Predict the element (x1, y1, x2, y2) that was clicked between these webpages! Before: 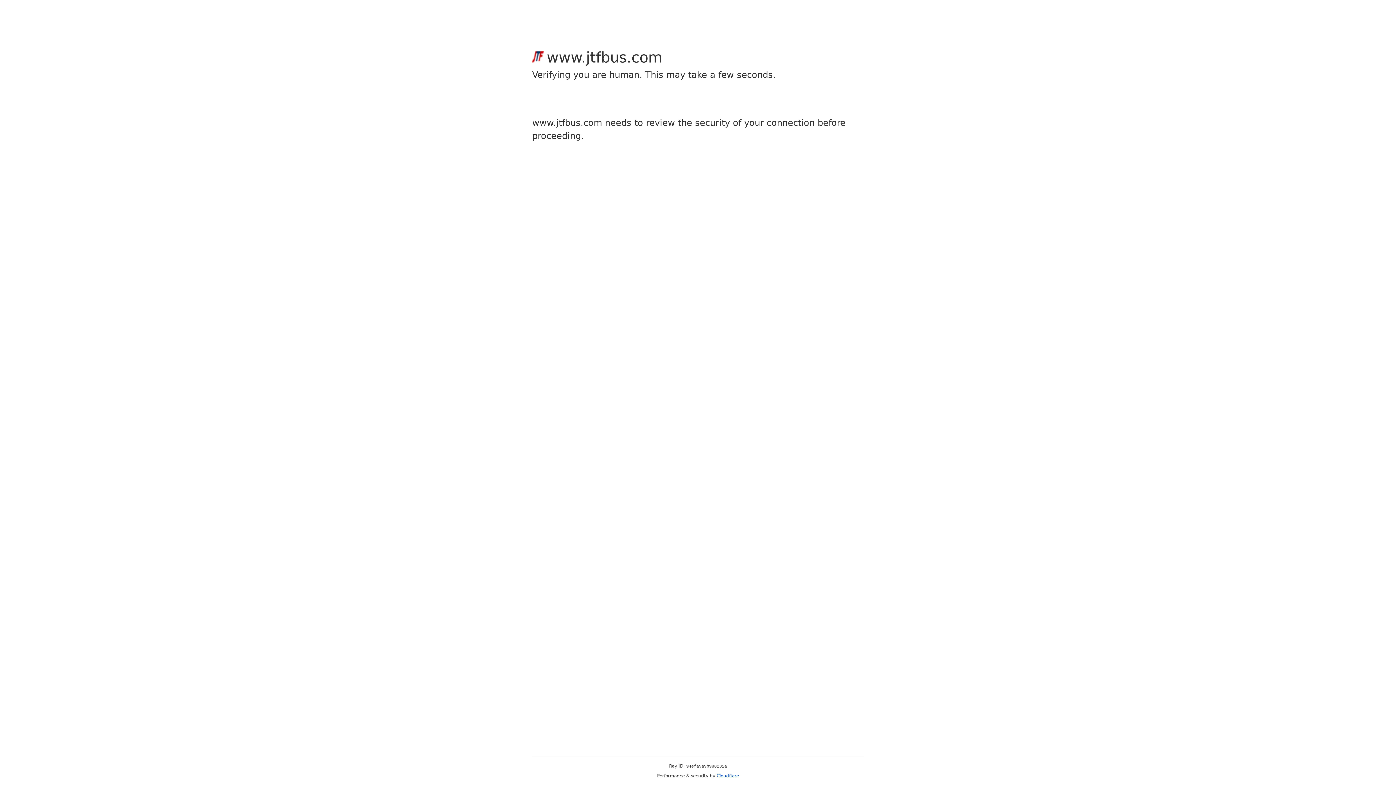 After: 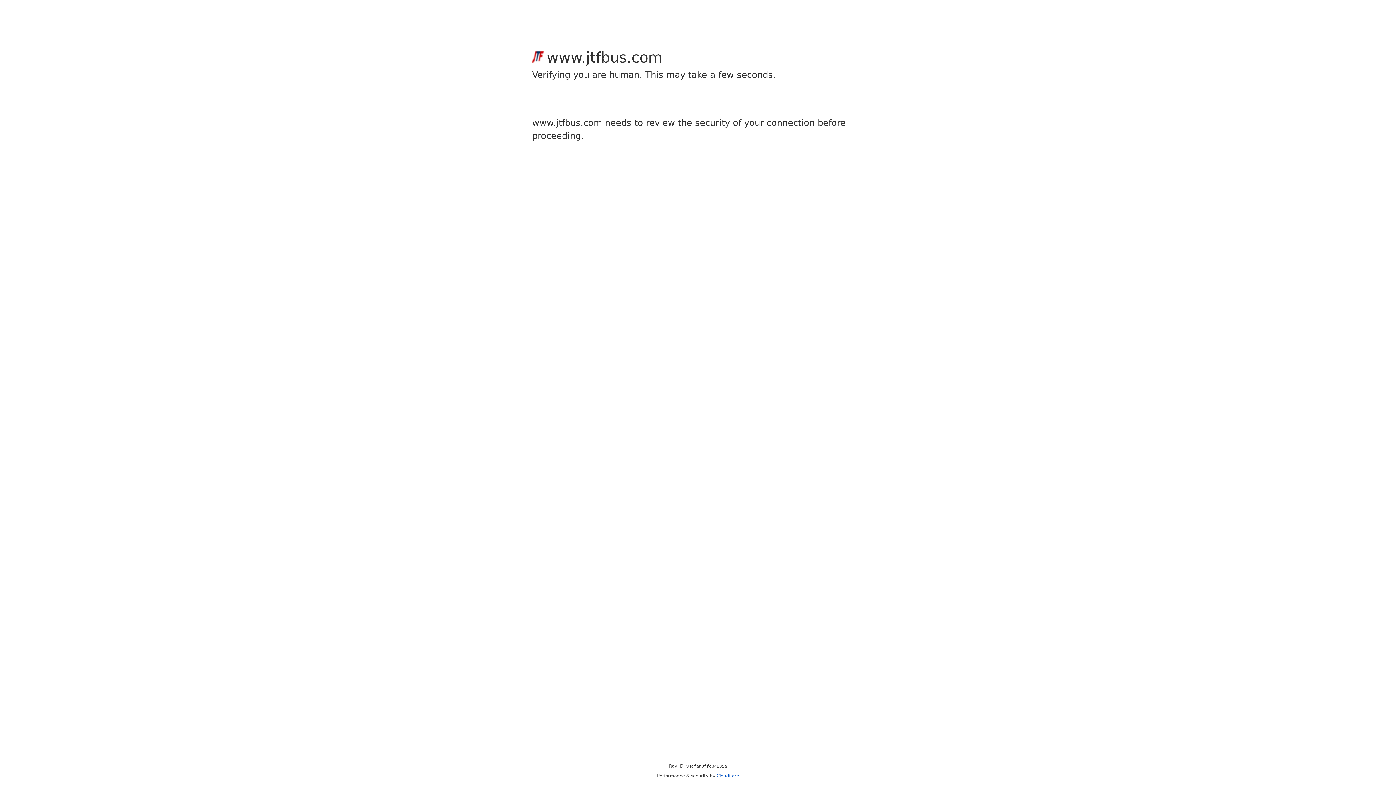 Action: bbox: (716, 773, 739, 778) label: Cloudflare